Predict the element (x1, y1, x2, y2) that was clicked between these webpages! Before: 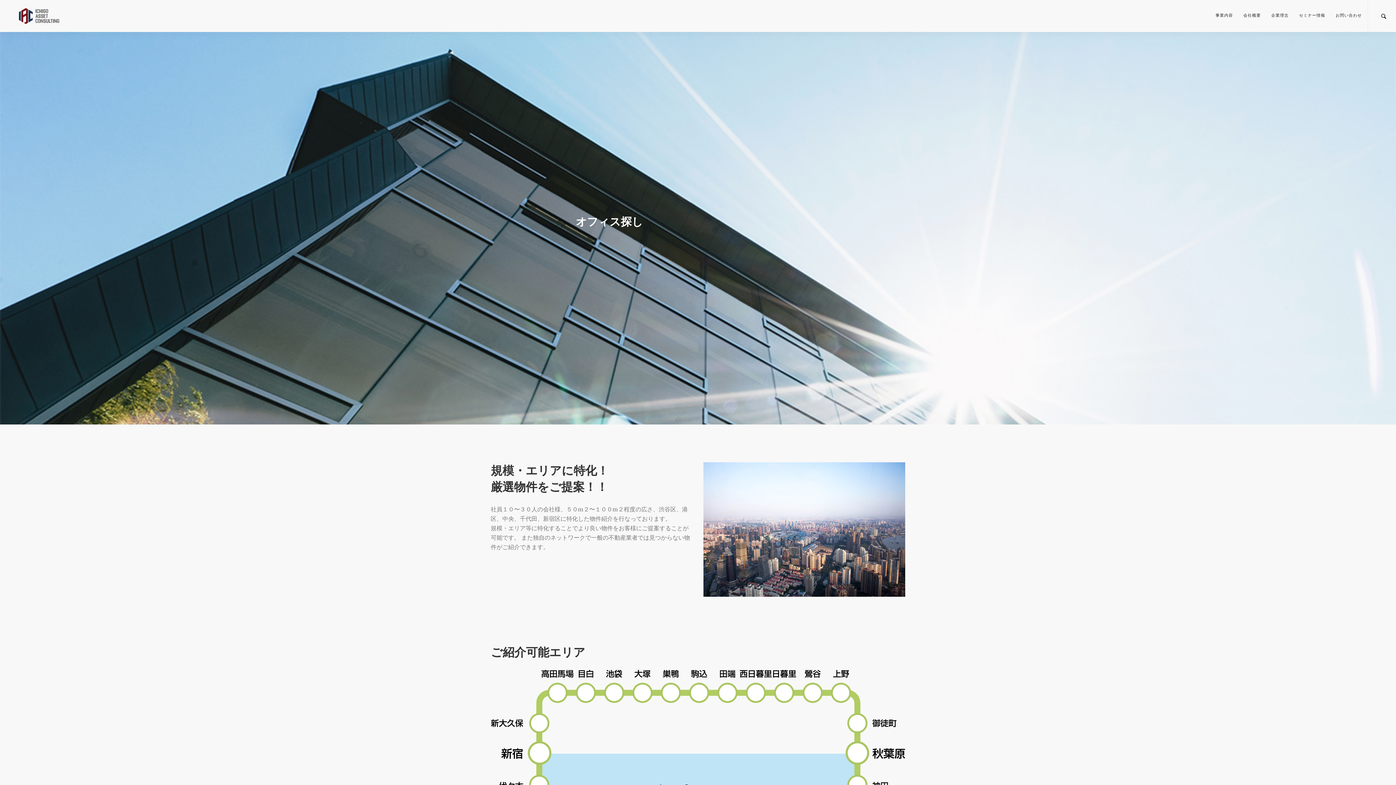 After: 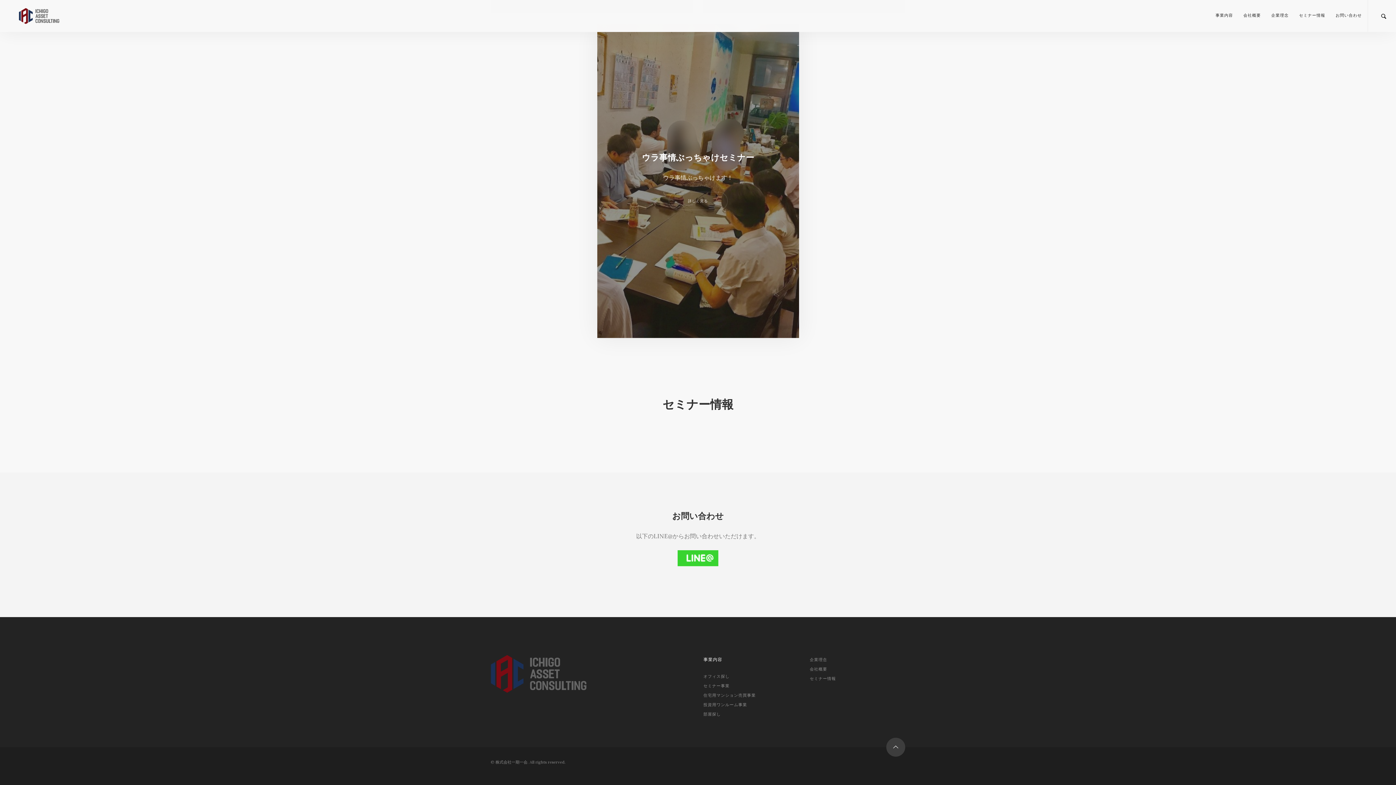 Action: bbox: (1330, 0, 1362, 30) label: お問い合わせ